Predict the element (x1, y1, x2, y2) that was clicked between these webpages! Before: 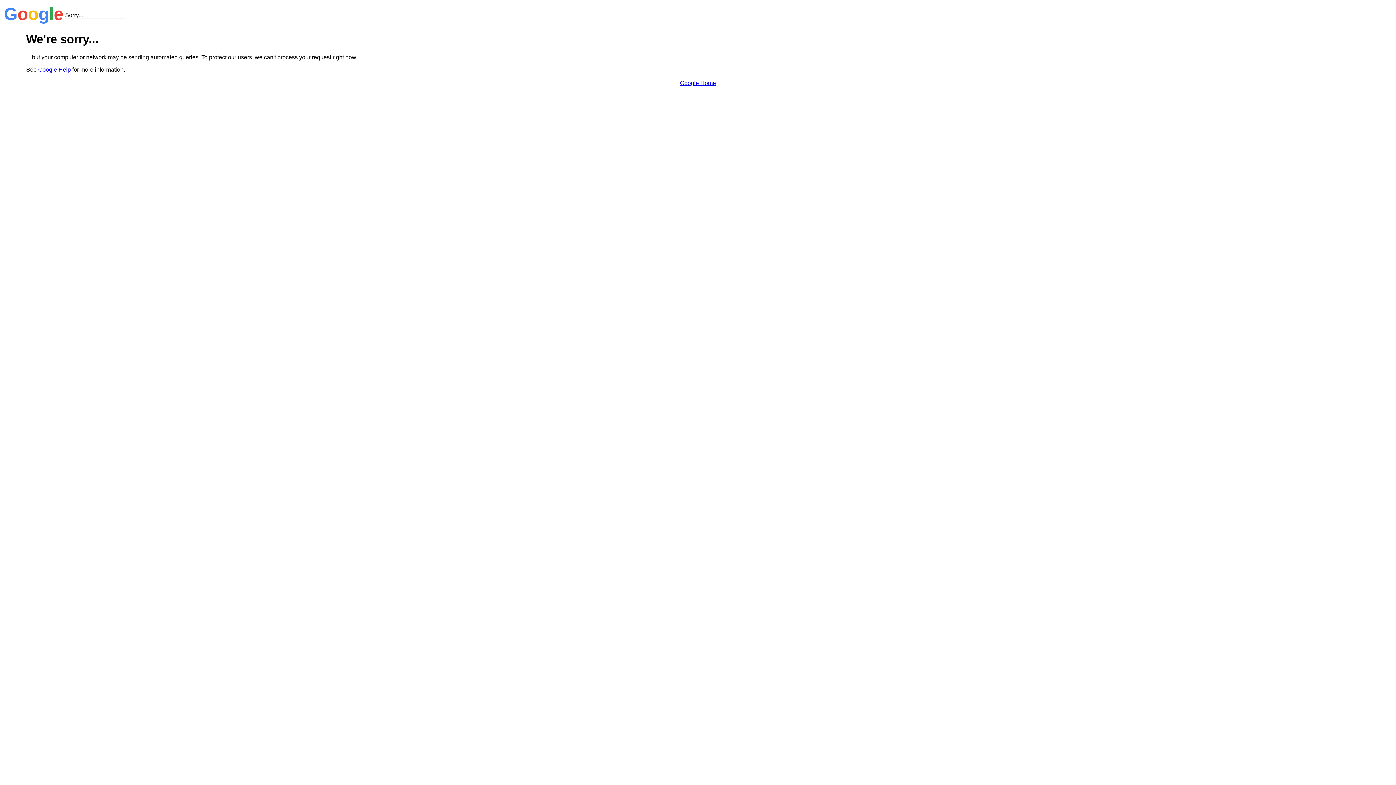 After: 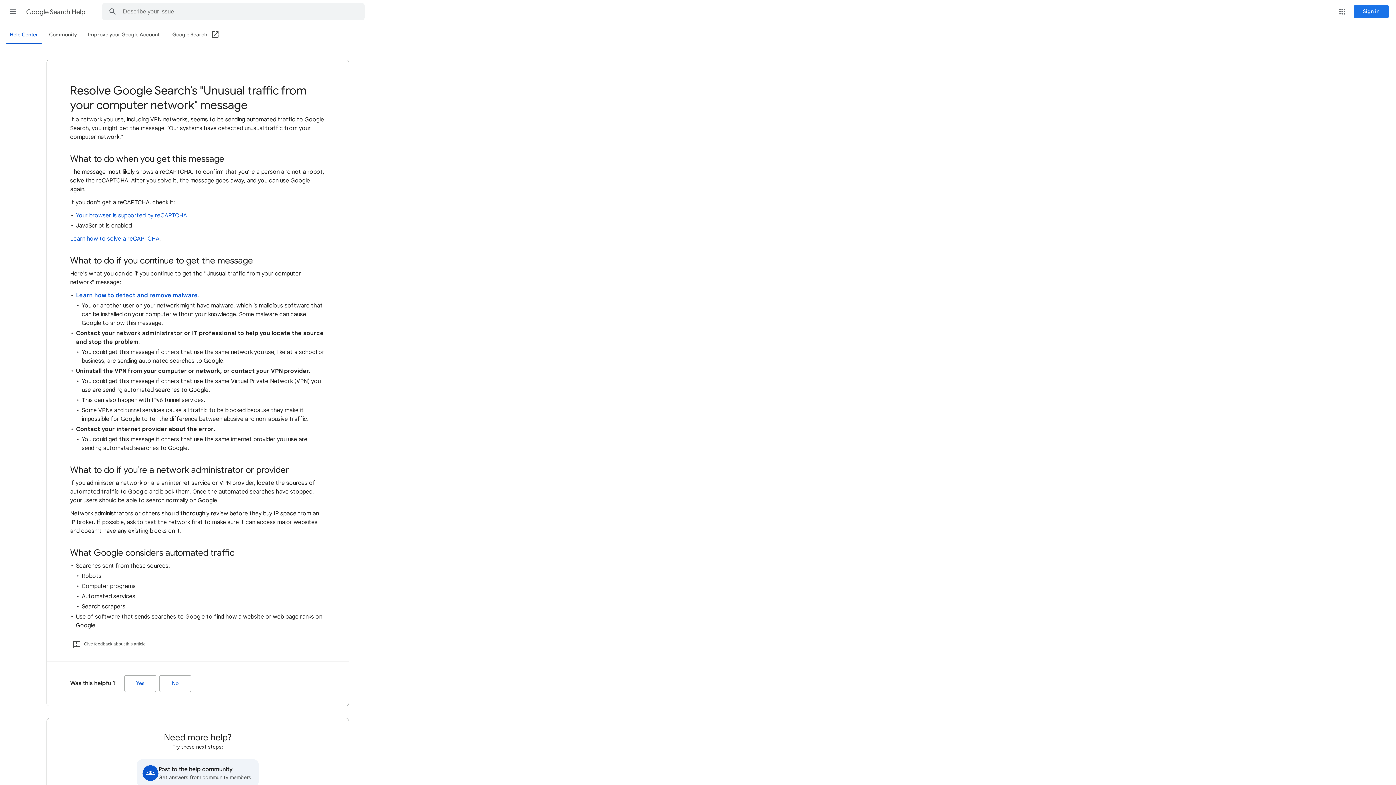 Action: label: Google Help bbox: (38, 66, 70, 72)